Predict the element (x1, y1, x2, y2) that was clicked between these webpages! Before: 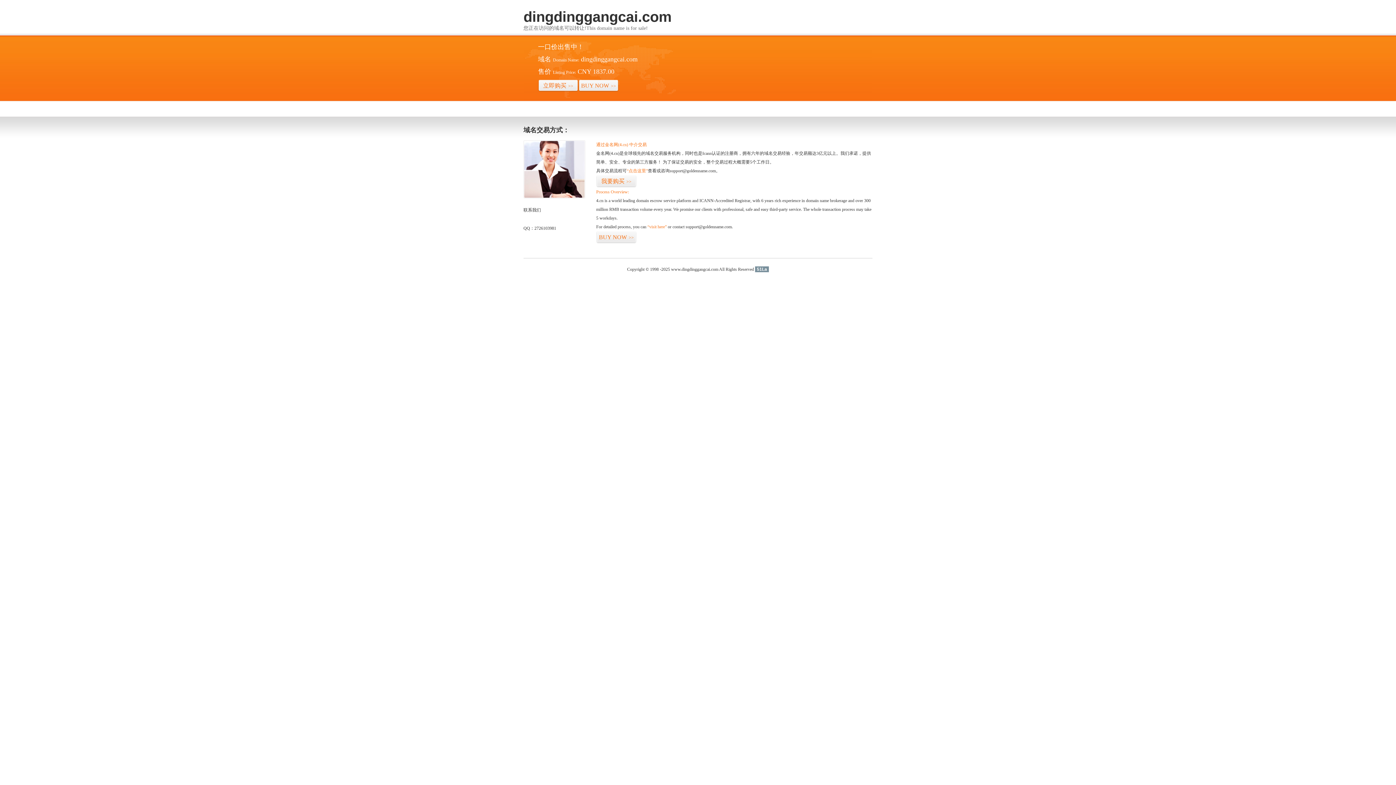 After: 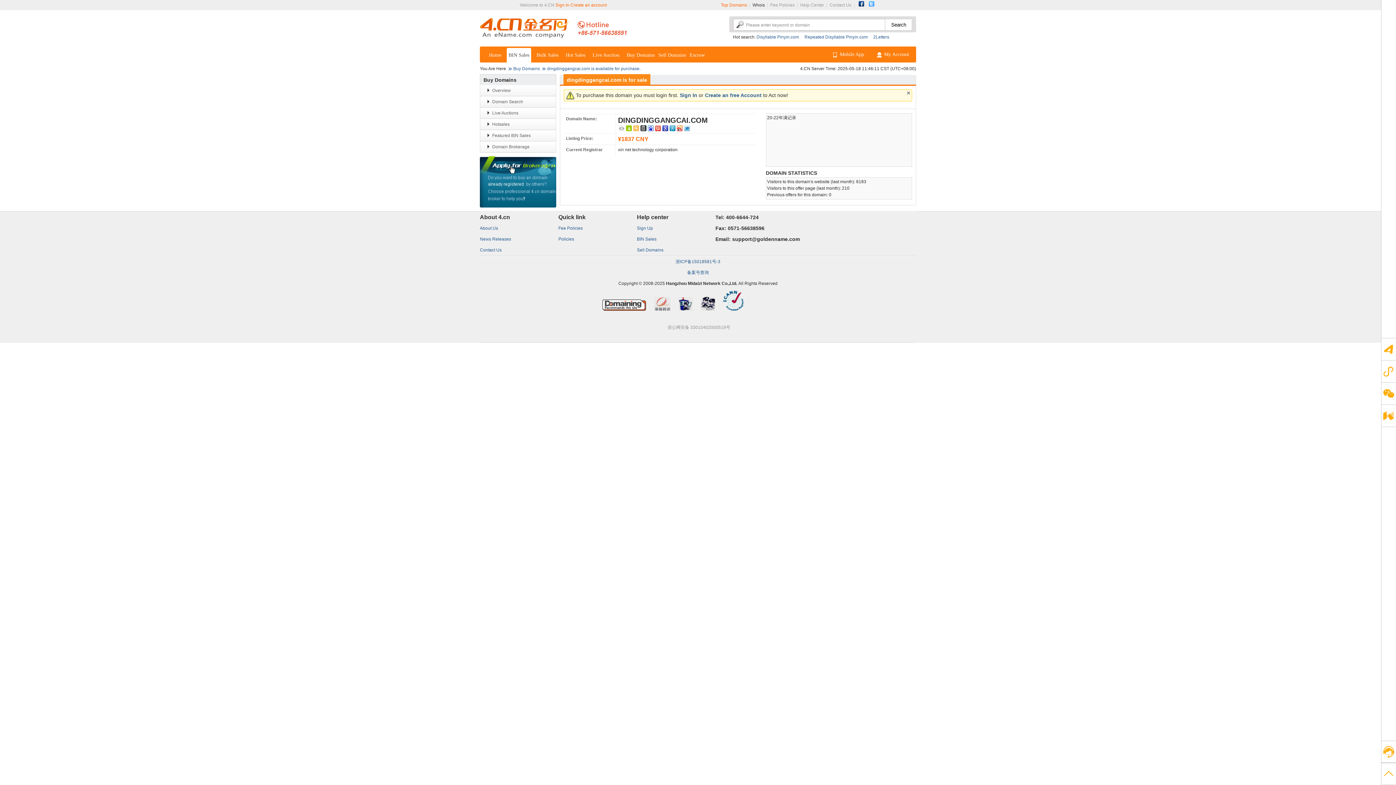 Action: bbox: (538, 79, 578, 92) label: 立即购买>>